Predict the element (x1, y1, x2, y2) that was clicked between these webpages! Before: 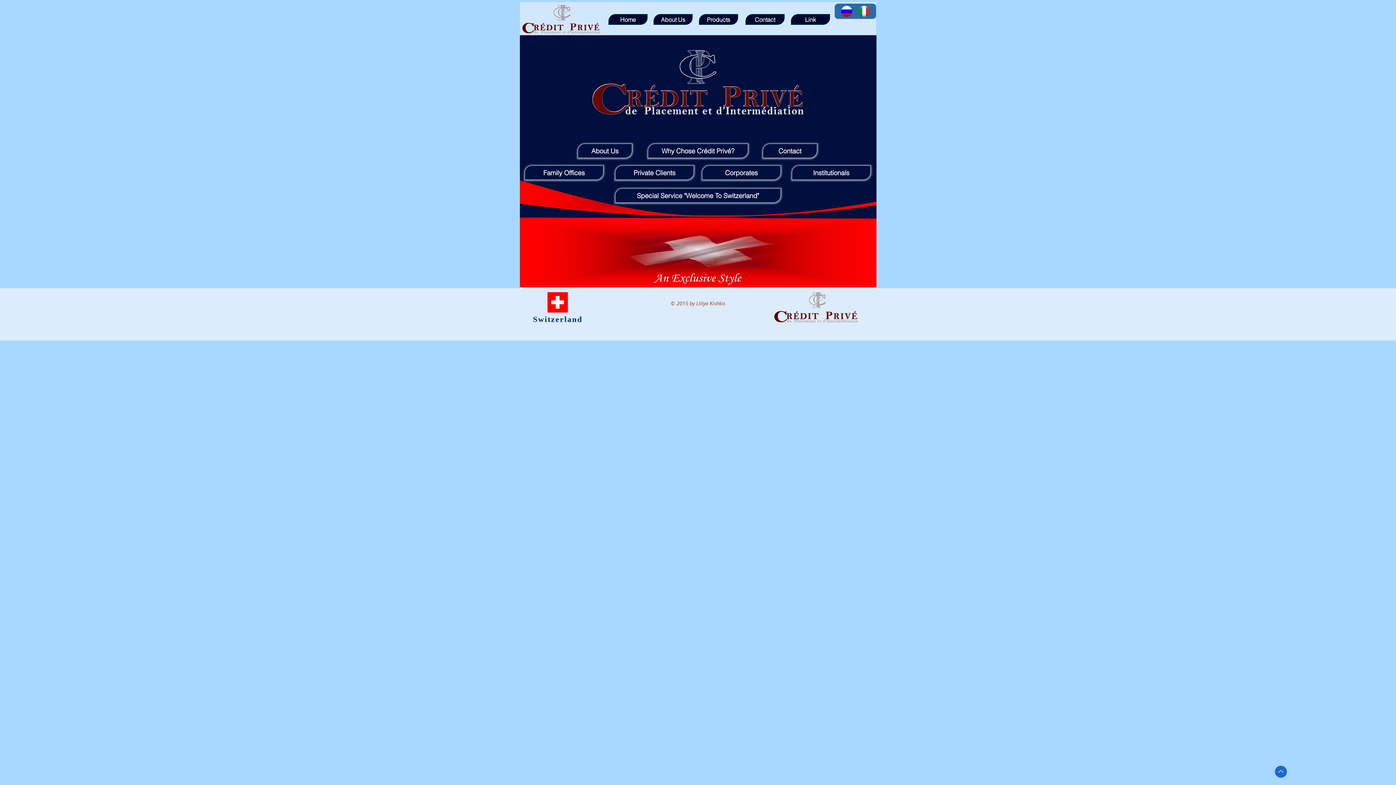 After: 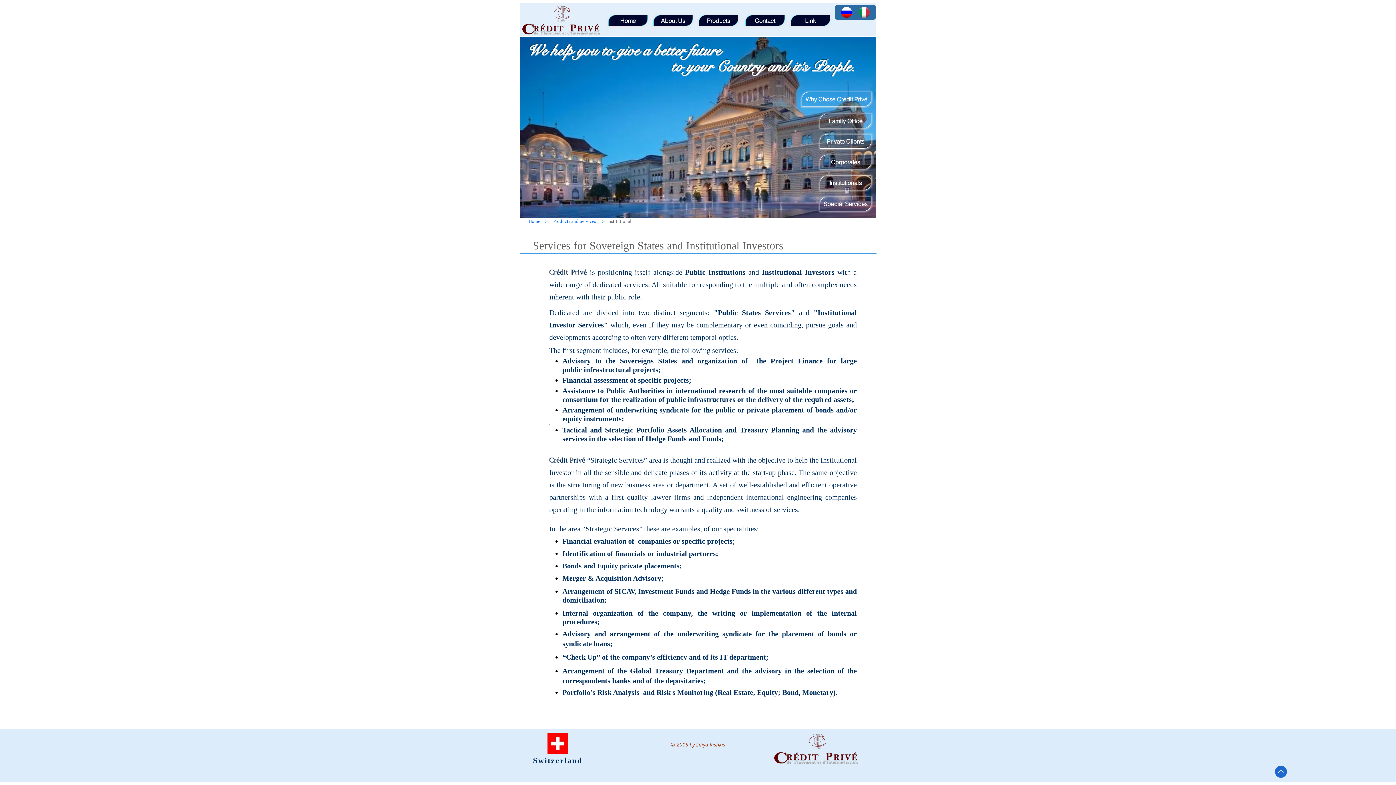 Action: label: Institutionals bbox: (792, 165, 870, 180)